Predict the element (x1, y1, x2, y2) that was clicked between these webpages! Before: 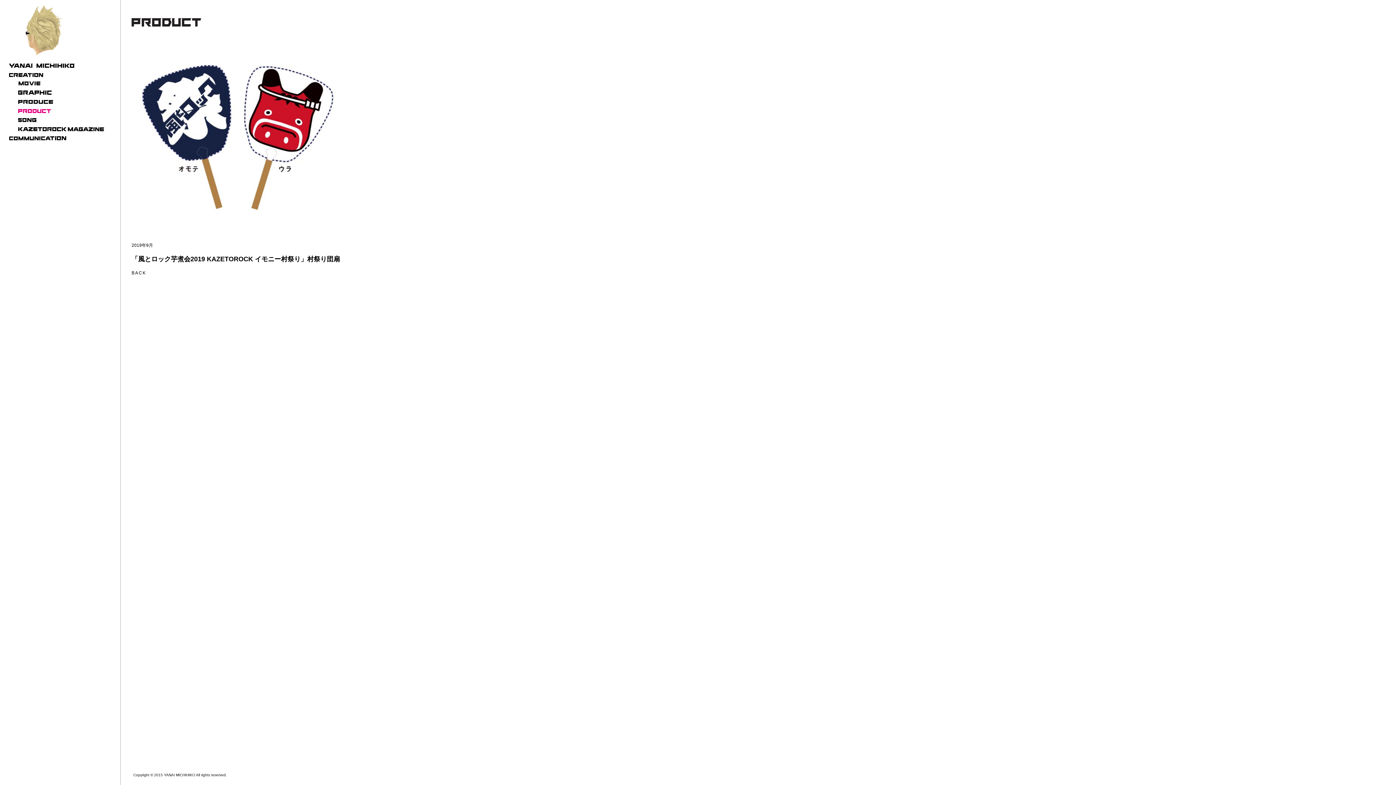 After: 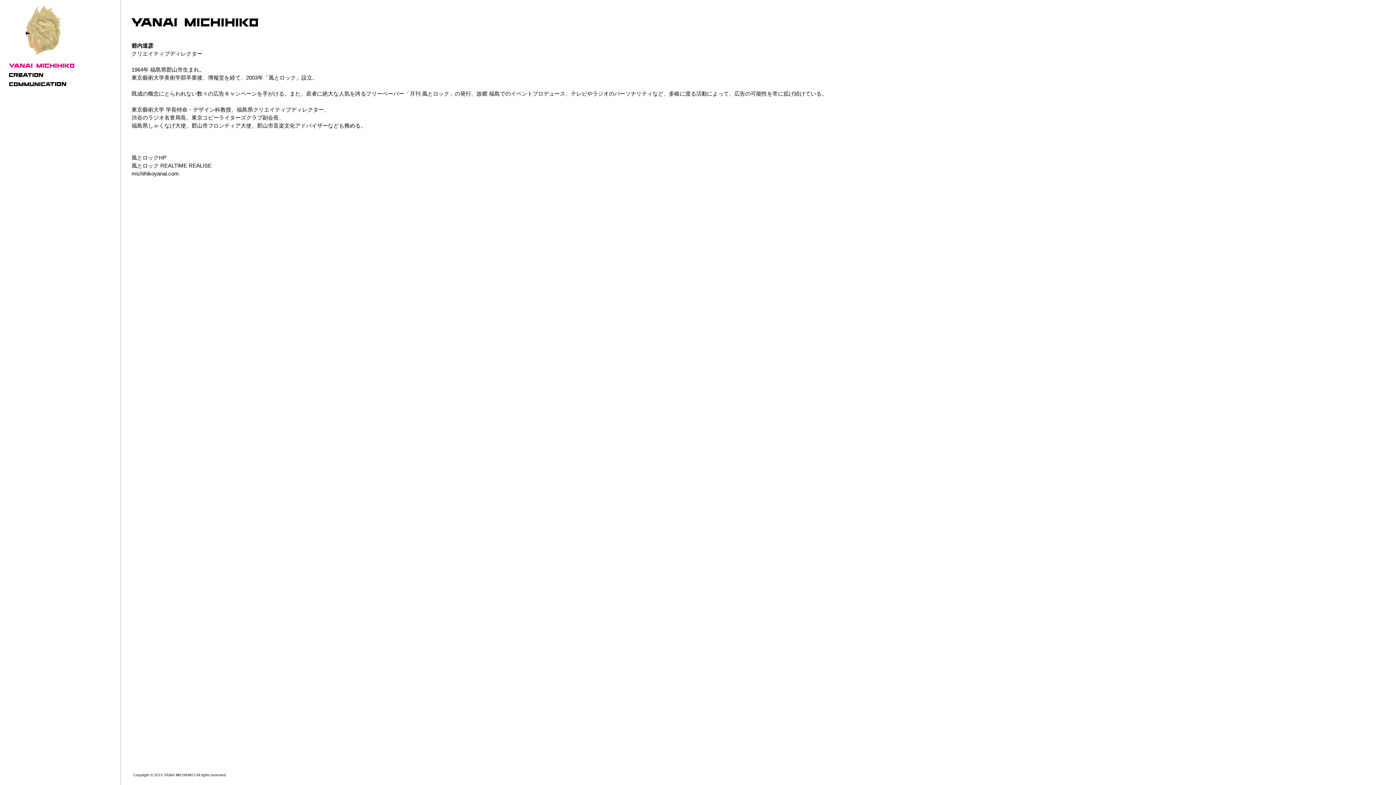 Action: bbox: (9, 63, 74, 68)